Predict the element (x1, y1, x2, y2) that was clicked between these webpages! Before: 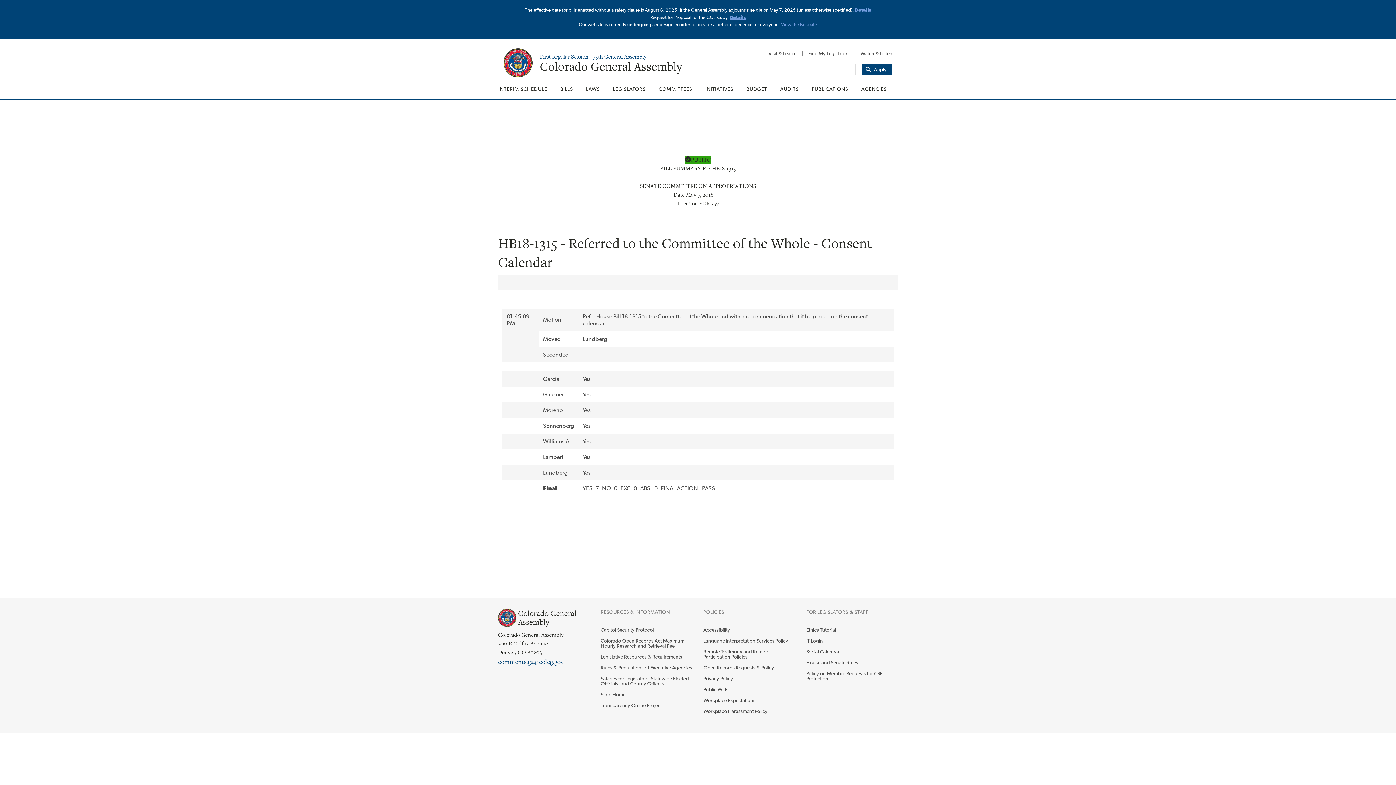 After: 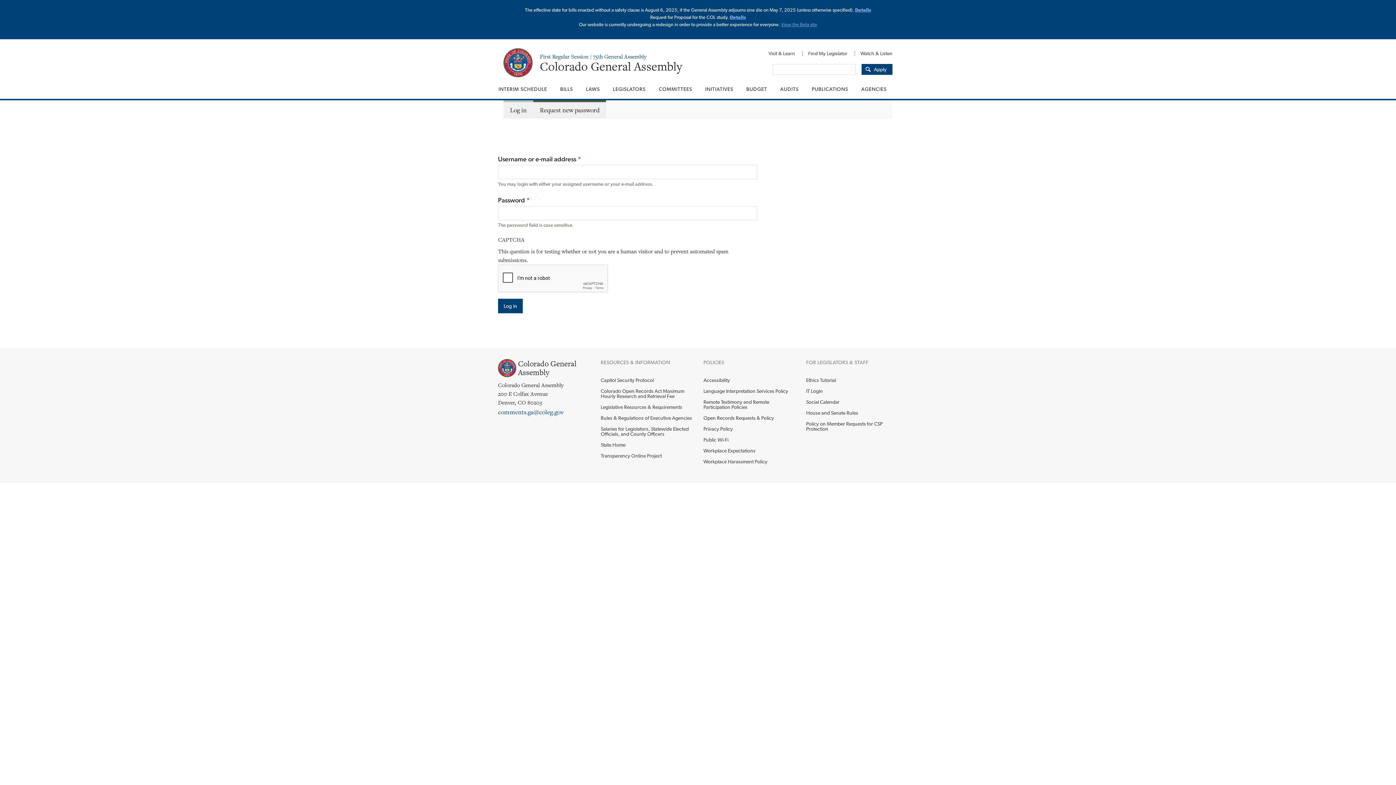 Action: bbox: (806, 635, 898, 646) label: IT Login